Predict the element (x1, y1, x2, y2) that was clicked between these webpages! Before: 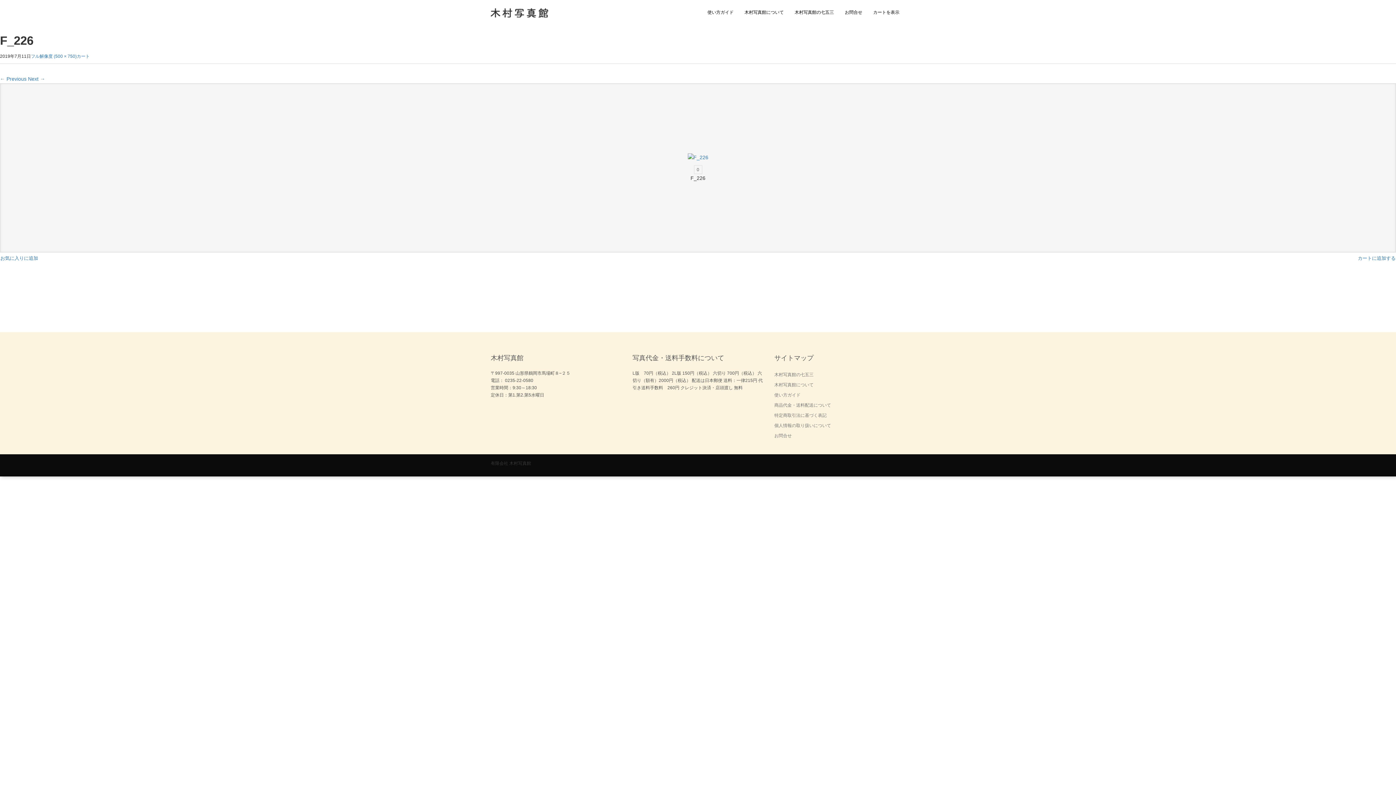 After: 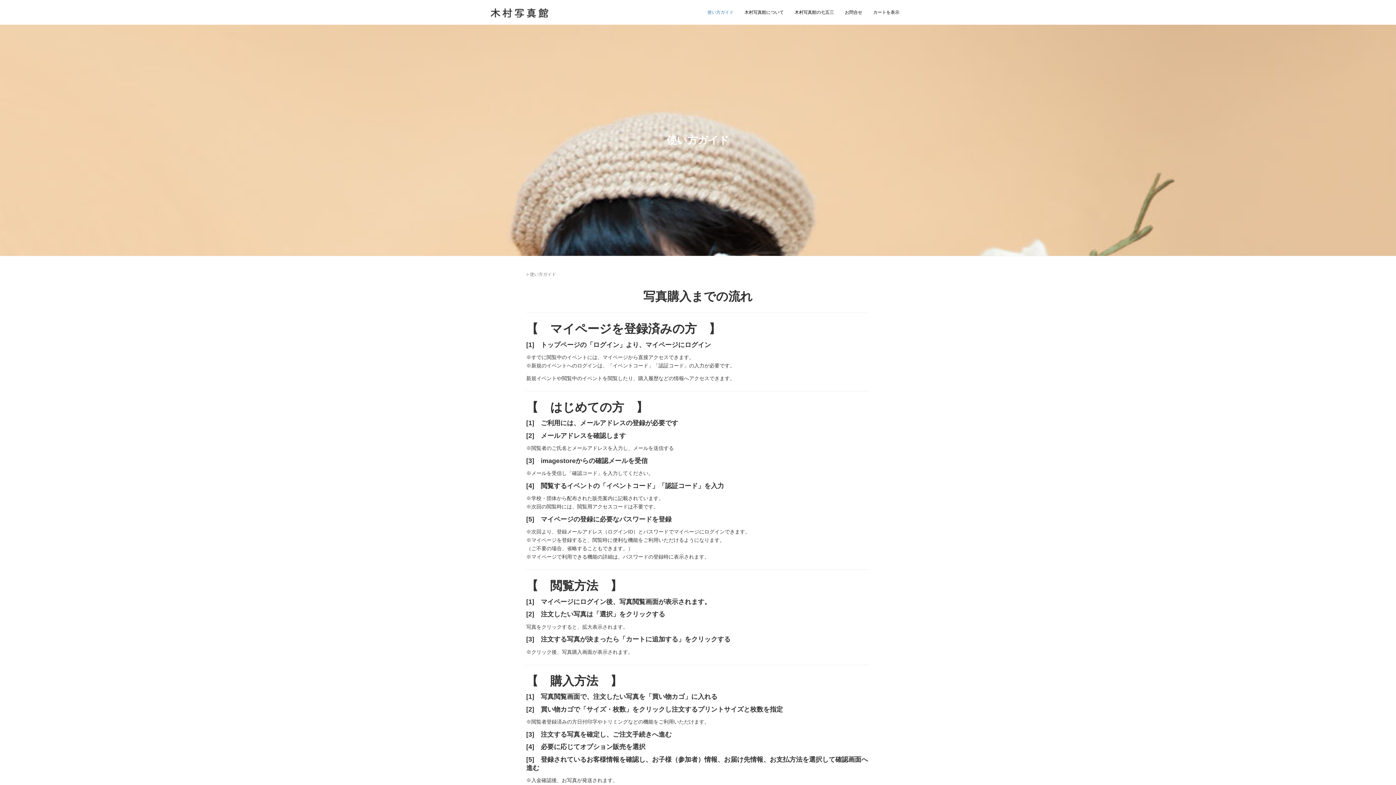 Action: bbox: (702, 0, 739, 24) label: 使い方ガイド